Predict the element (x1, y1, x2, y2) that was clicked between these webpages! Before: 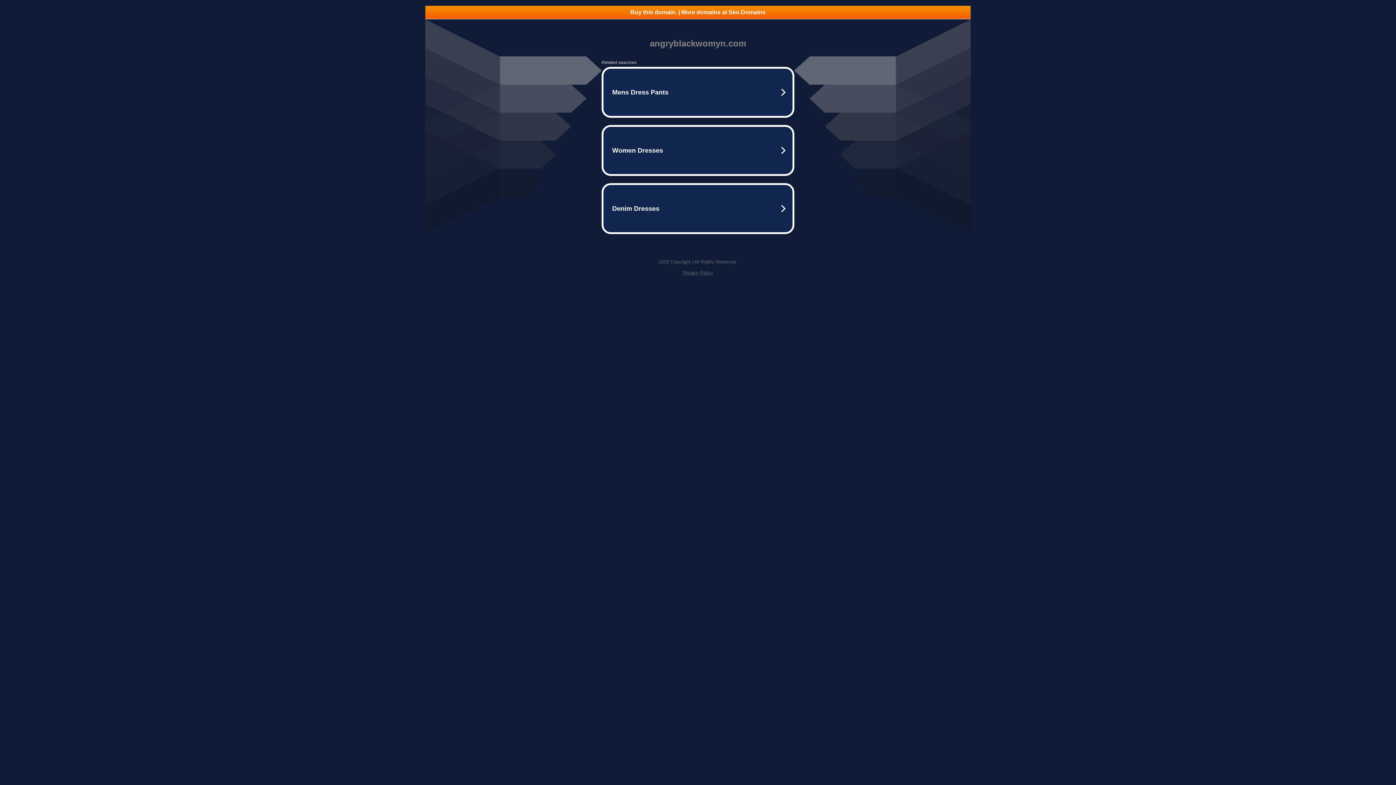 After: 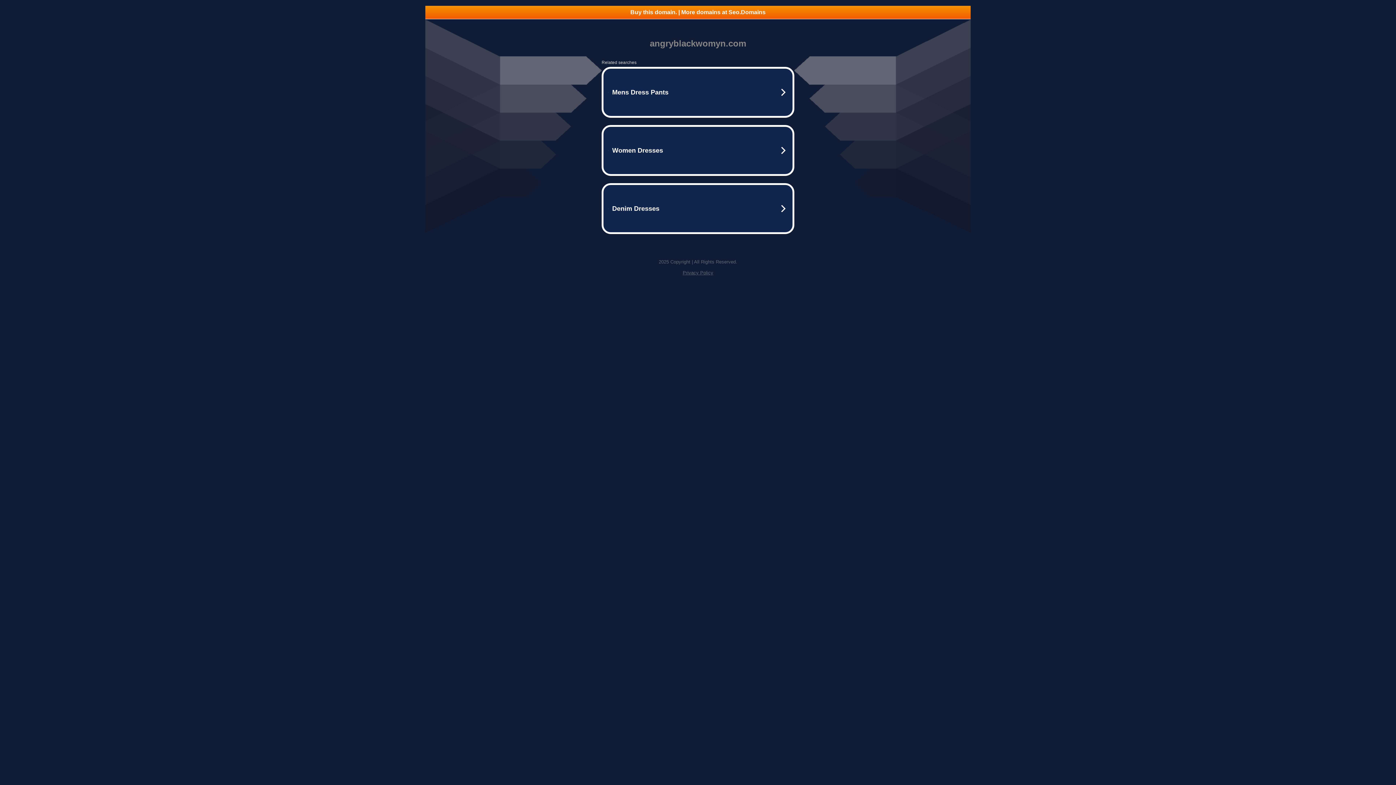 Action: bbox: (425, 5, 970, 18) label: Buy this domain. | More domains at Seo.Domains